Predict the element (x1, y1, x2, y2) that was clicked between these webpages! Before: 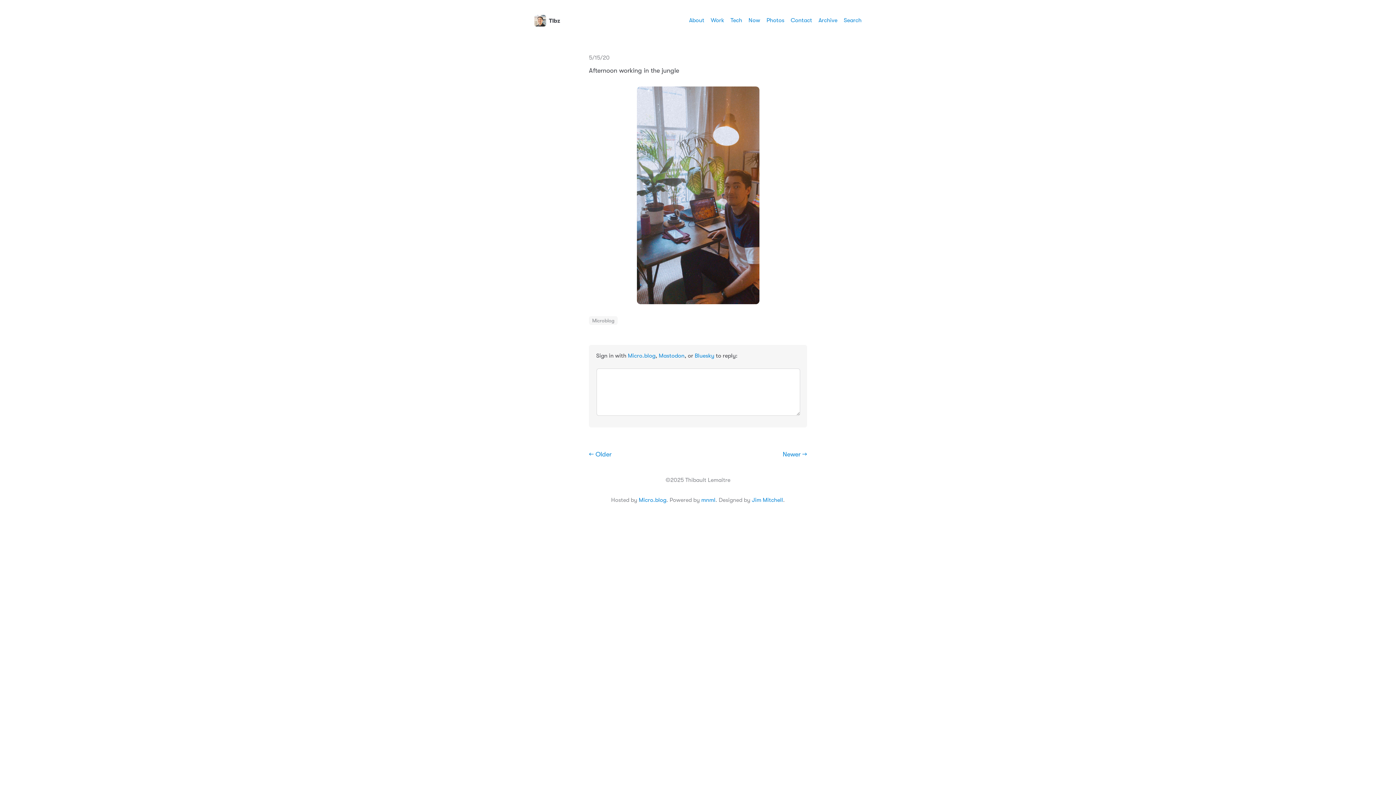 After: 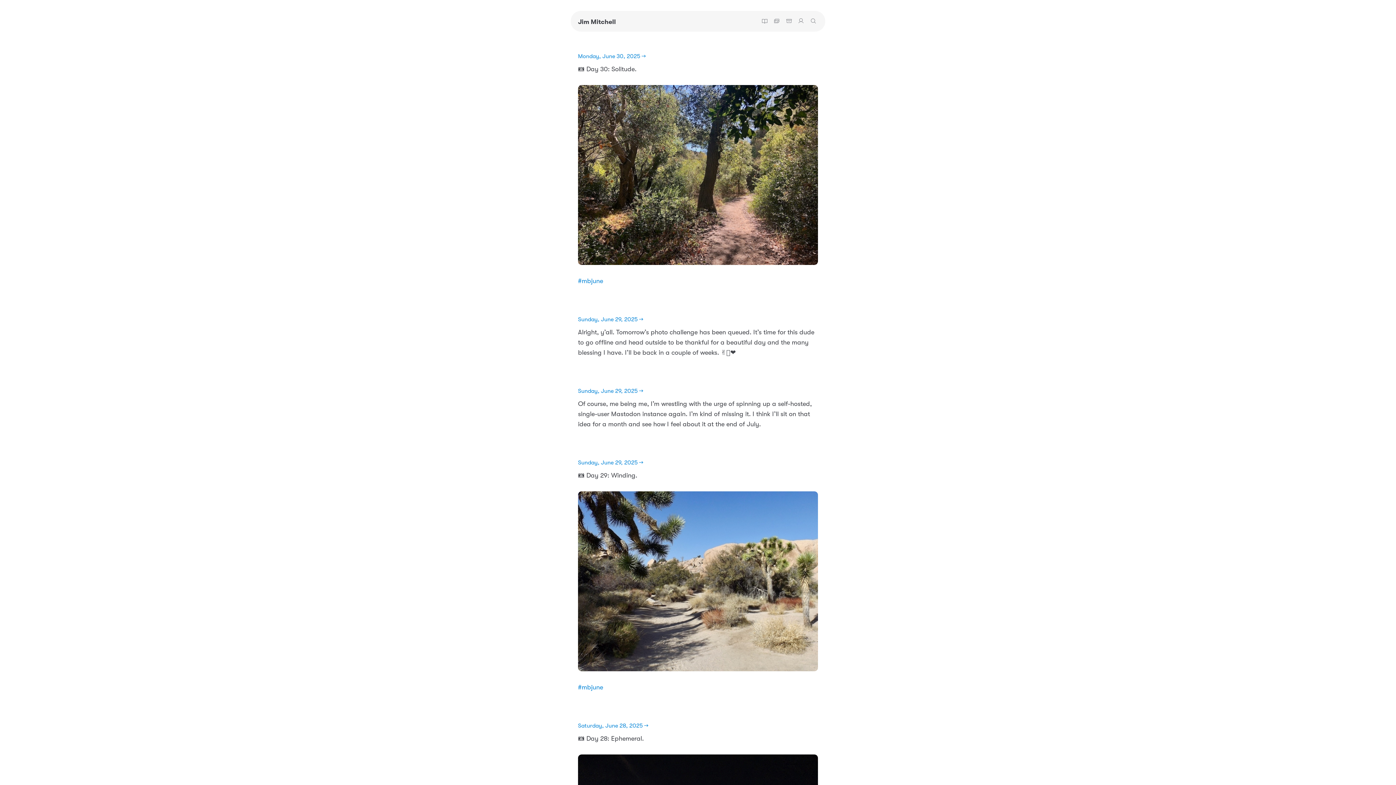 Action: label: Jim Mitchell bbox: (752, 497, 783, 503)